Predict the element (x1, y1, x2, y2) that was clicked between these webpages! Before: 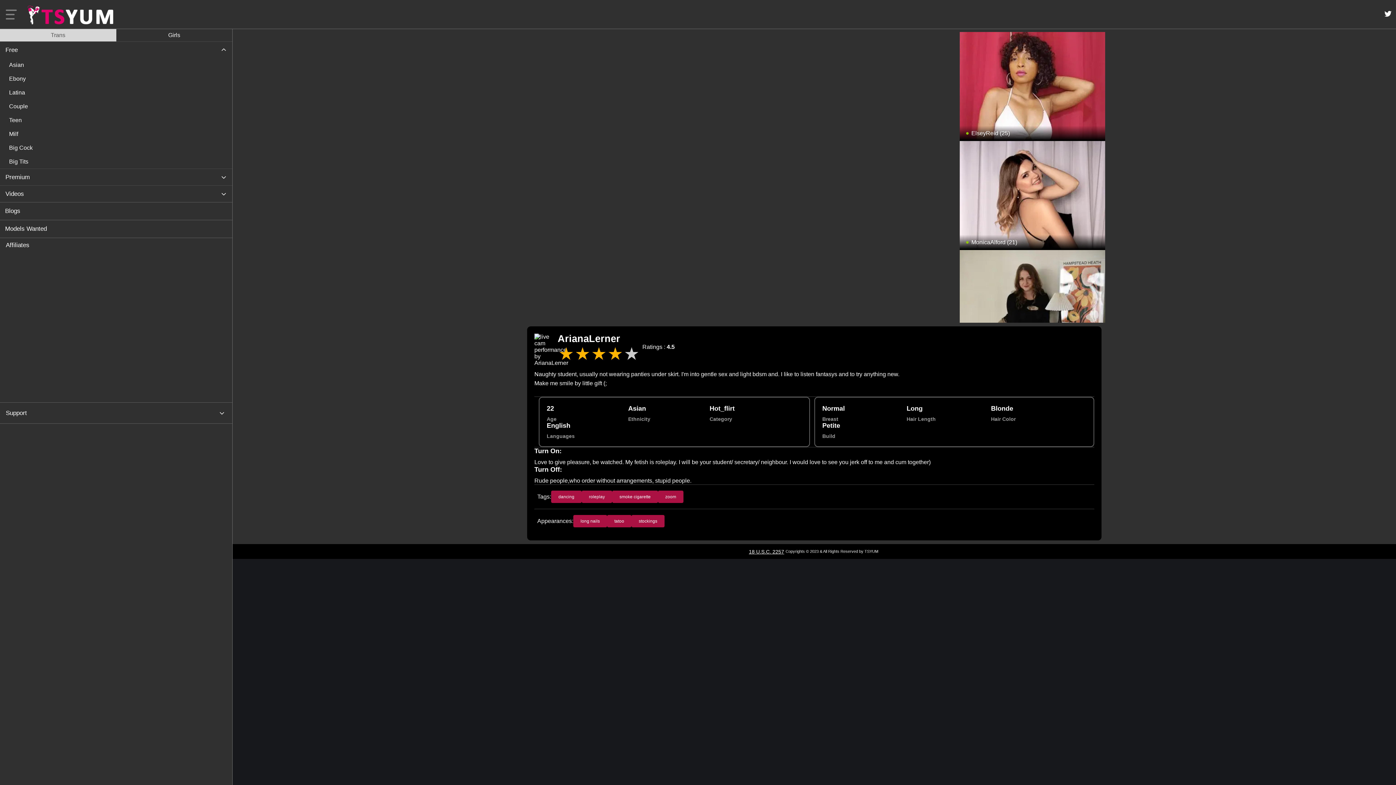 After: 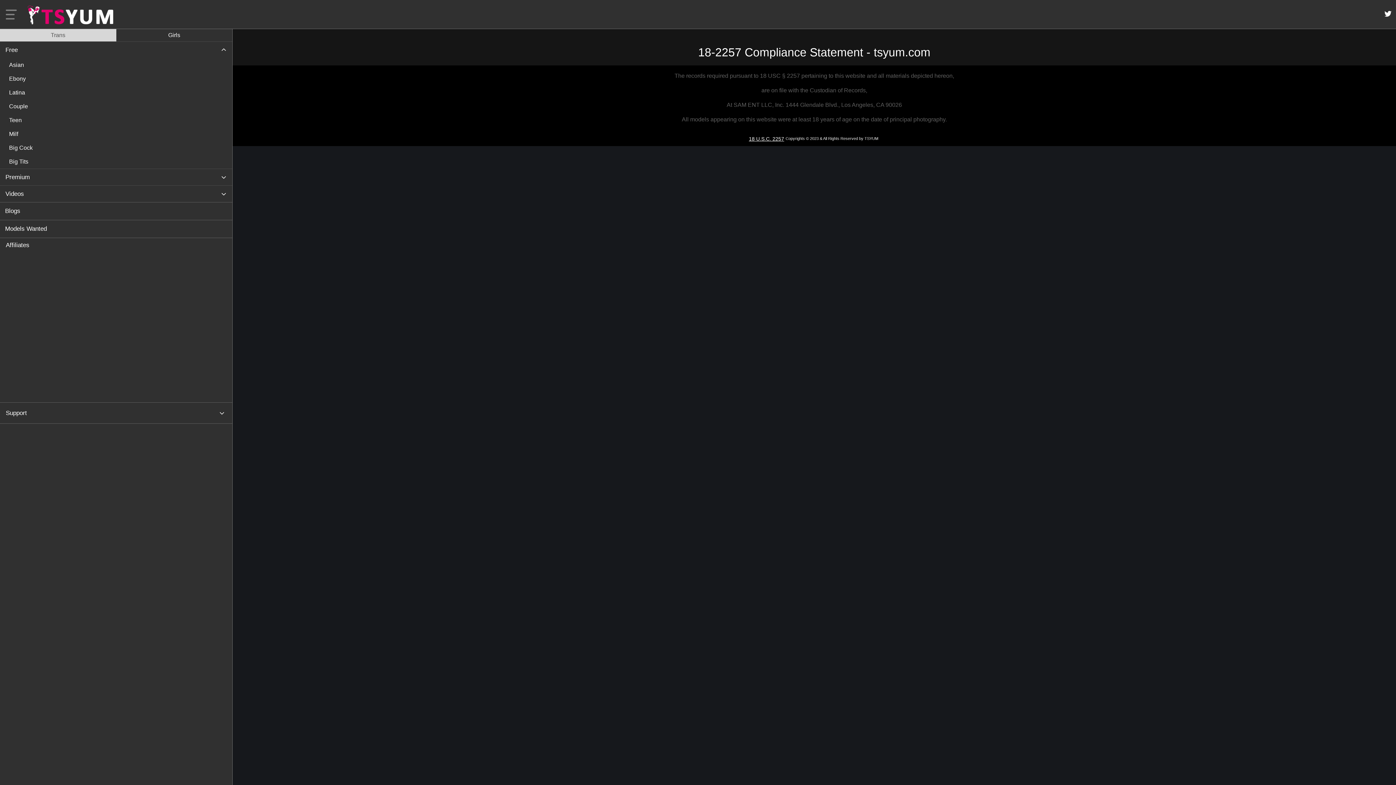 Action: bbox: (749, 548, 784, 555) label: 18 U.S.C. 2257